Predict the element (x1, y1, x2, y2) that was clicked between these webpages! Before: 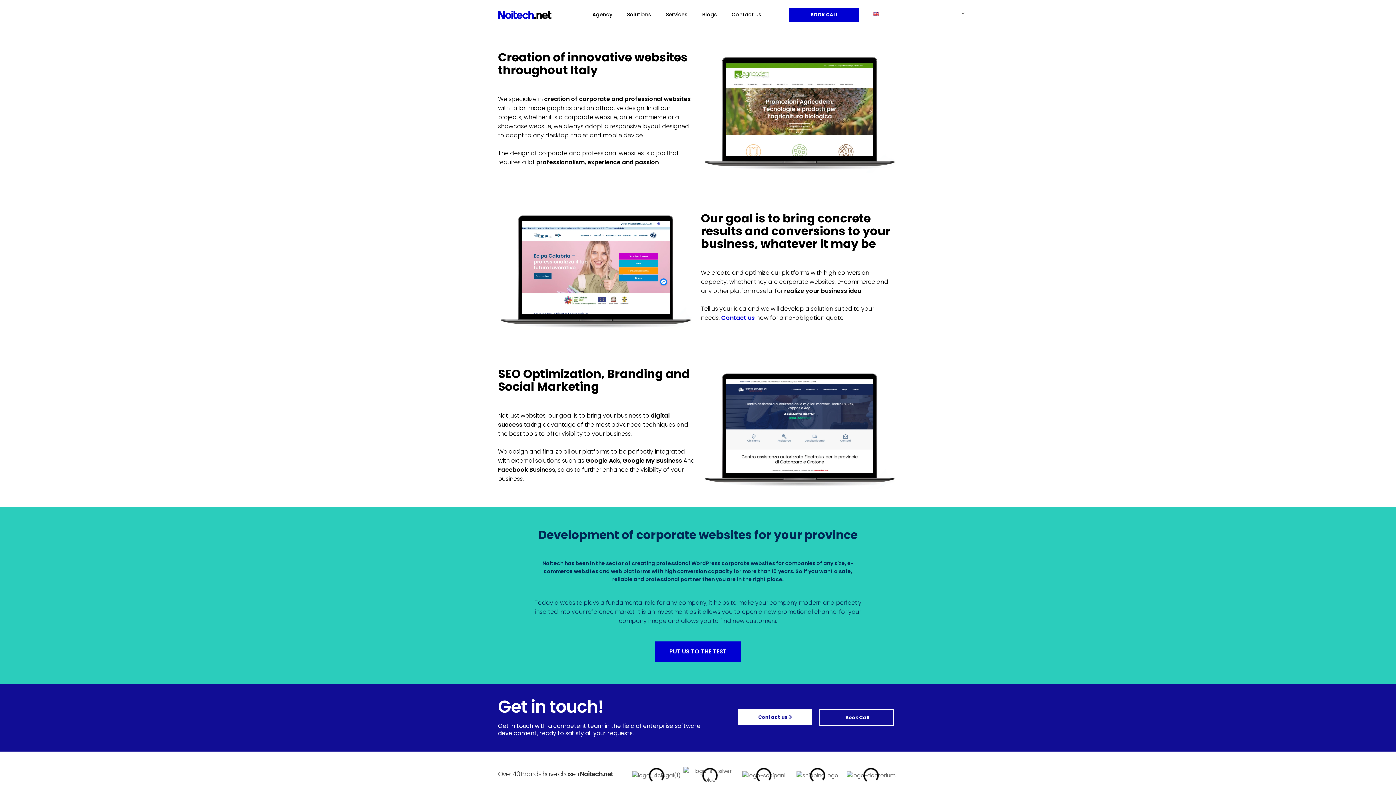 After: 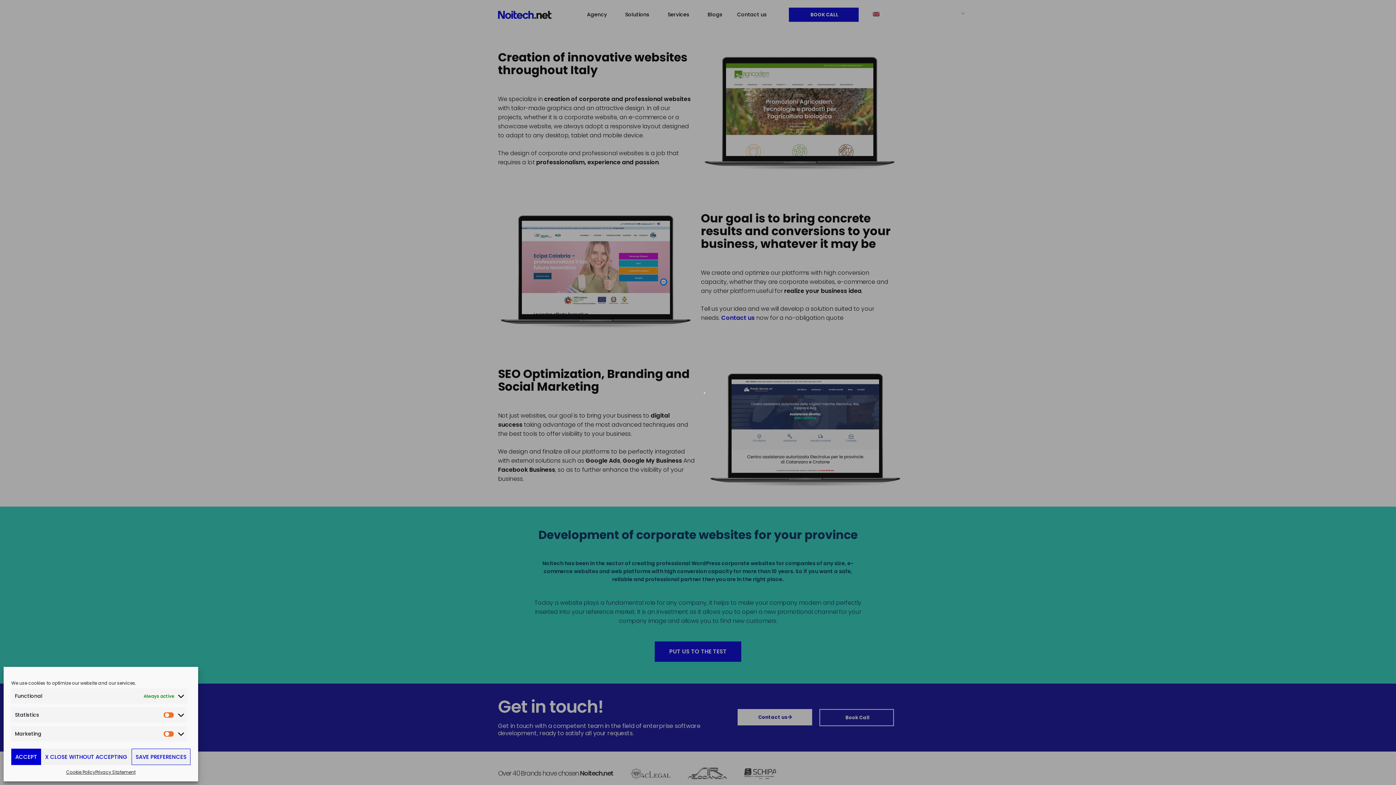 Action: label:  BOOK CALL bbox: (789, 7, 859, 21)